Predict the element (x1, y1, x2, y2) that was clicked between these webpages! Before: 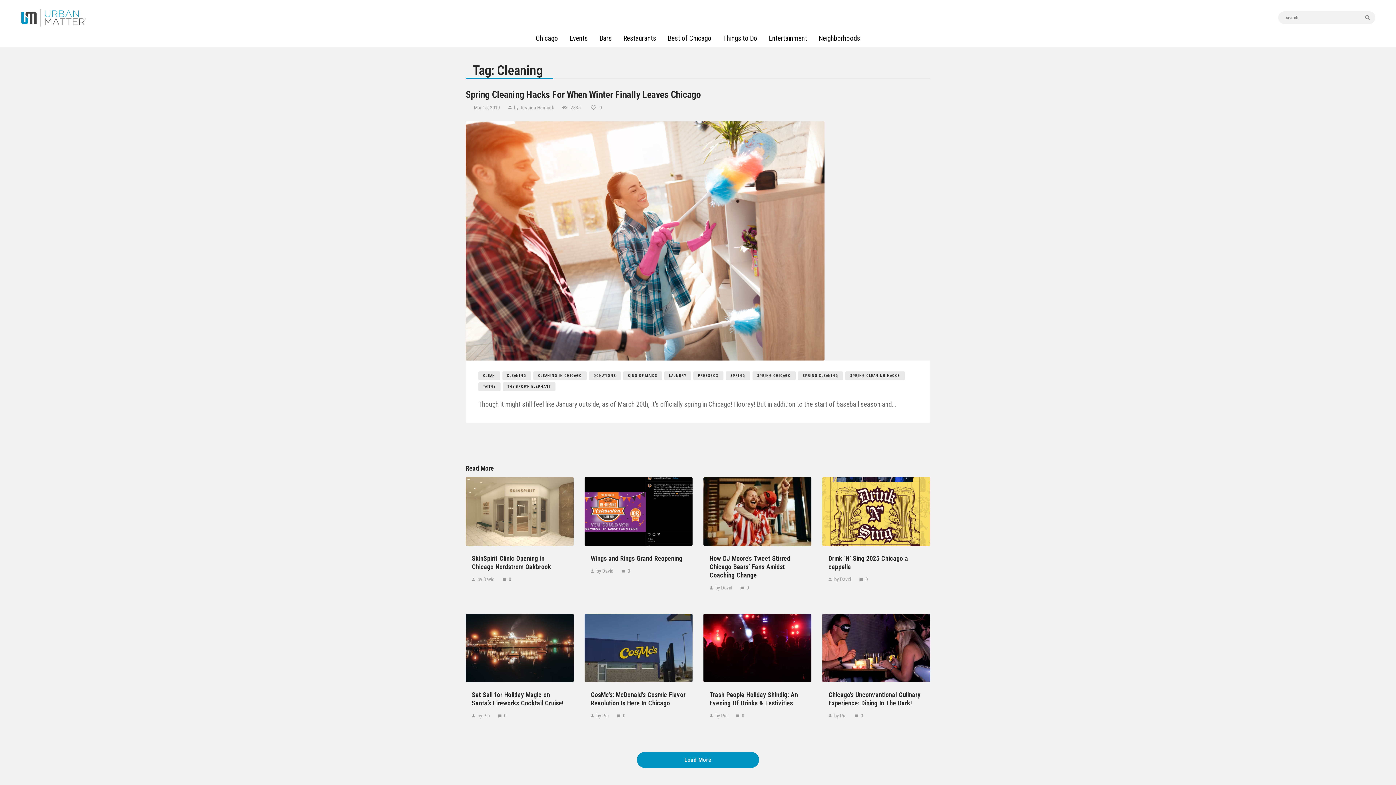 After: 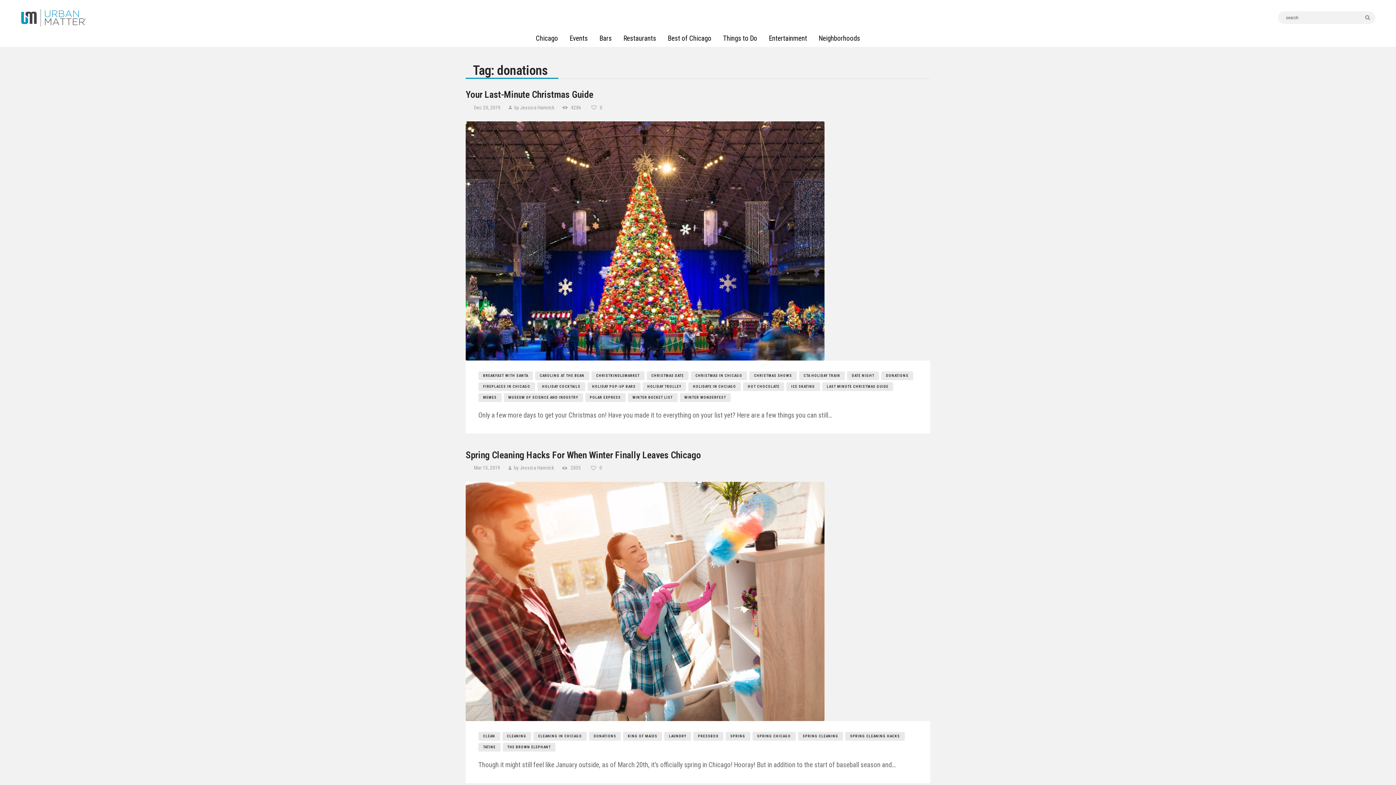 Action: bbox: (589, 371, 621, 380) label: DONATIONS